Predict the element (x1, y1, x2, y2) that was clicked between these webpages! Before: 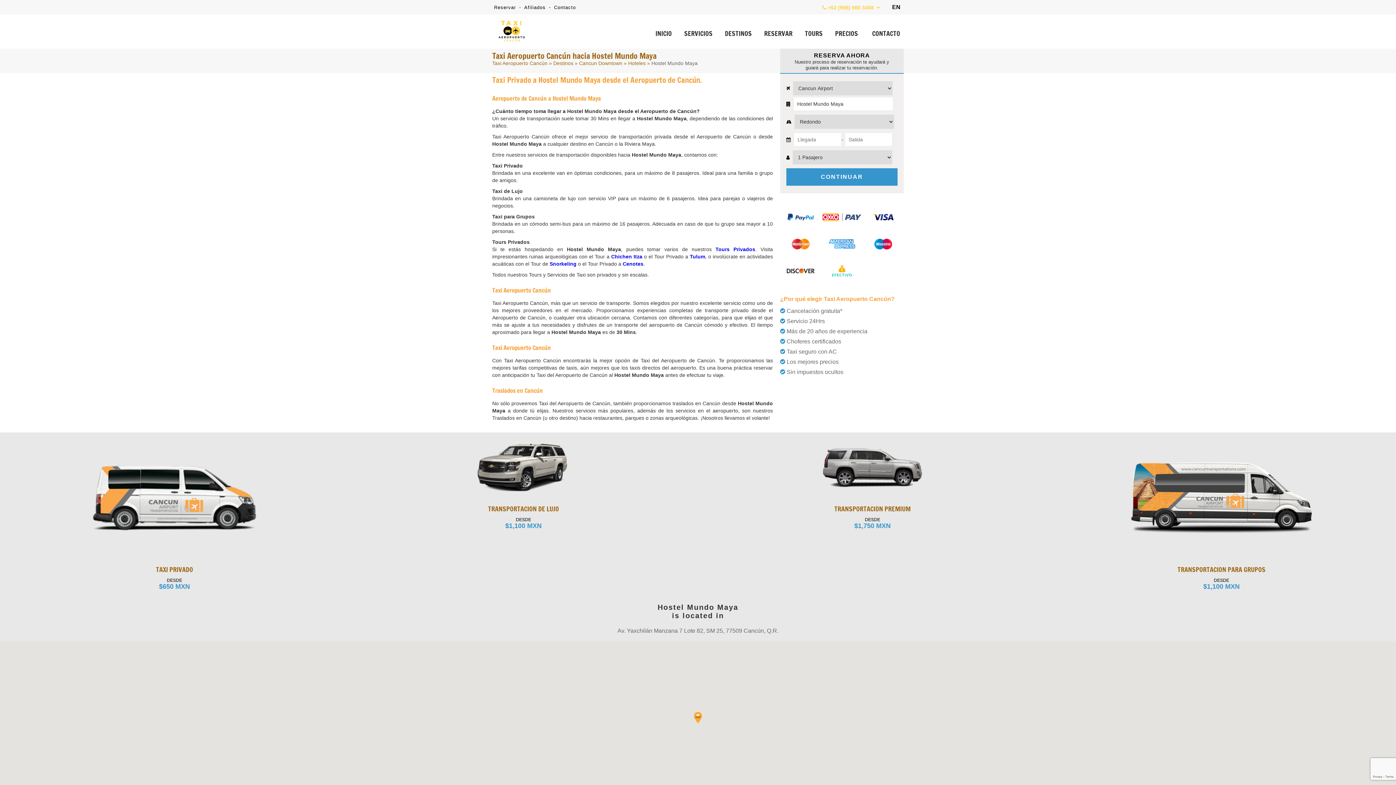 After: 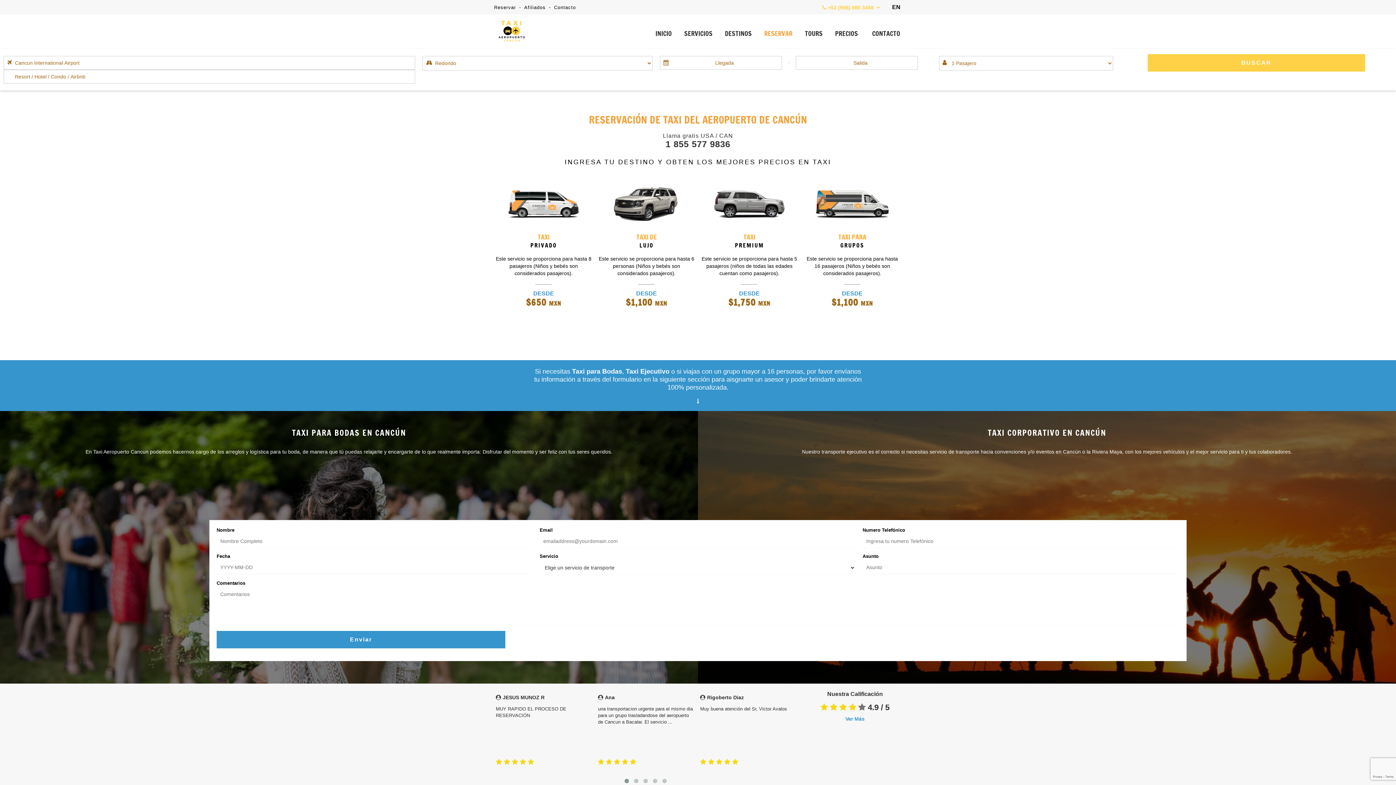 Action: label: RESERVAR bbox: (760, 27, 796, 39)